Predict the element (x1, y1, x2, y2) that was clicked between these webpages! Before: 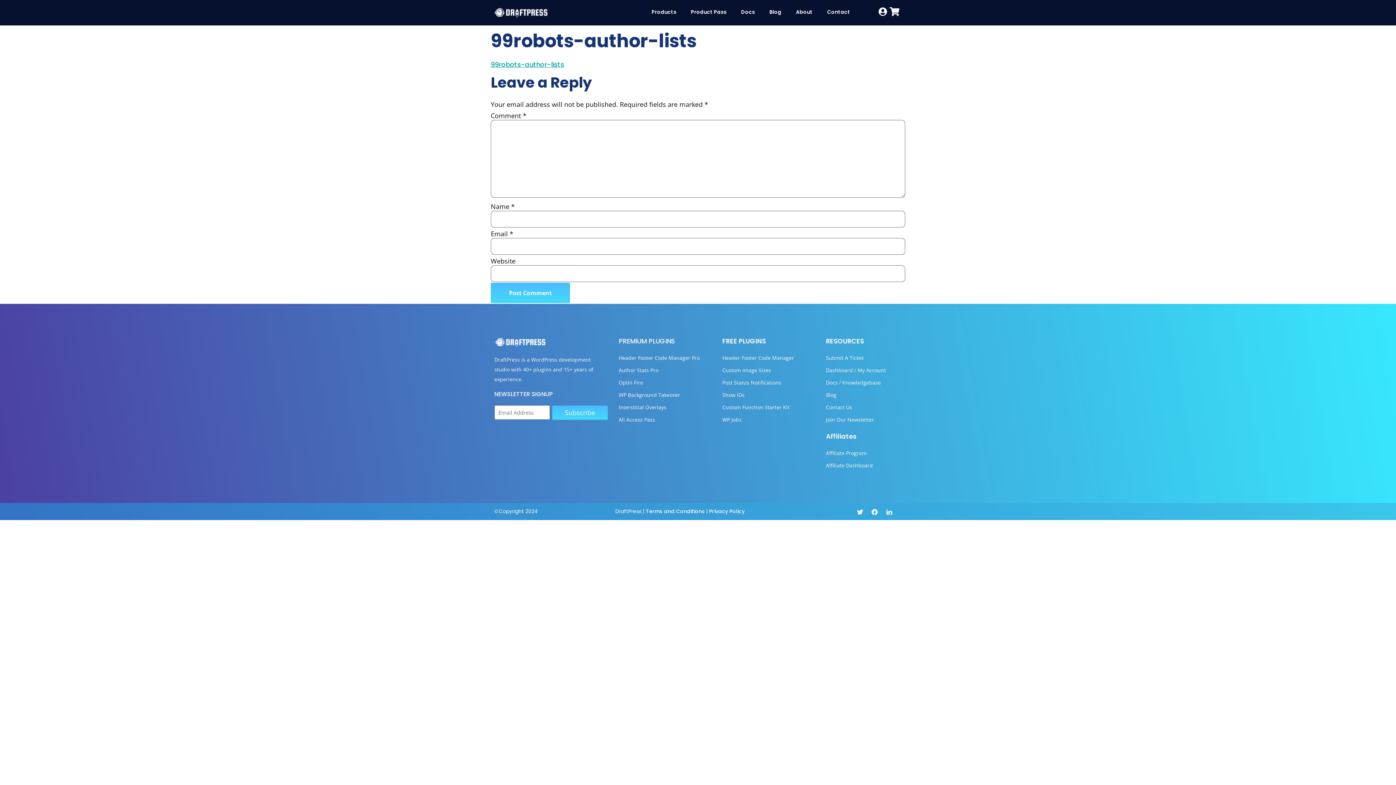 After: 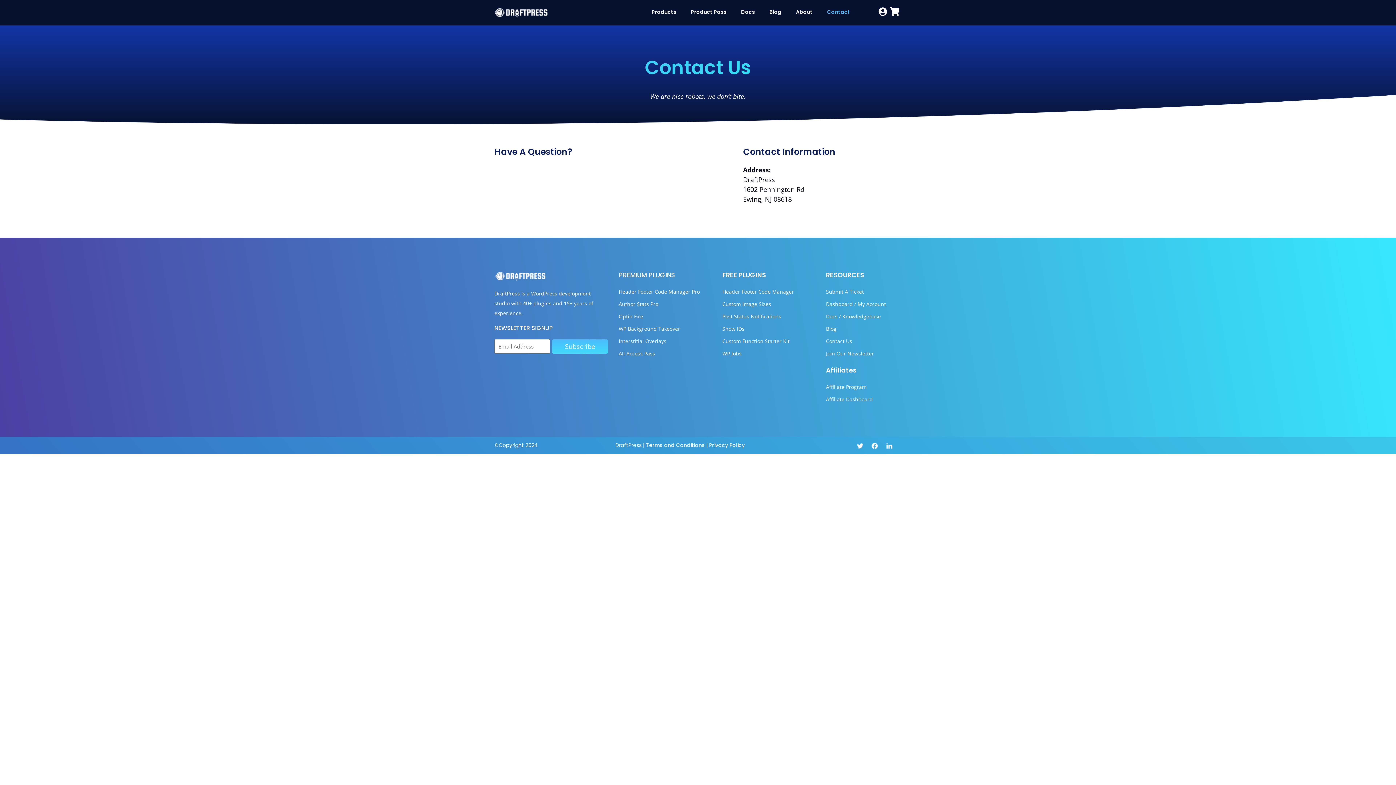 Action: label: Contact Us bbox: (826, 402, 901, 412)